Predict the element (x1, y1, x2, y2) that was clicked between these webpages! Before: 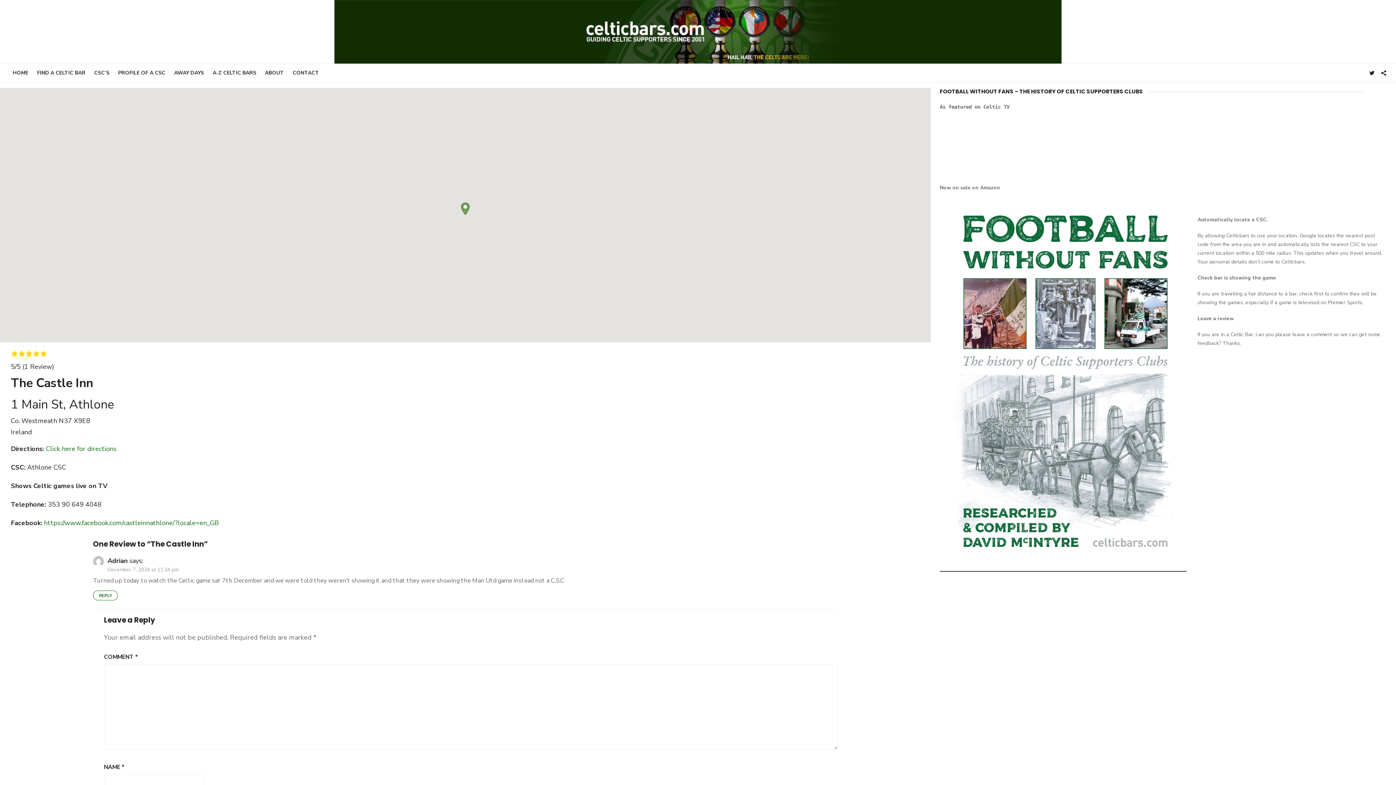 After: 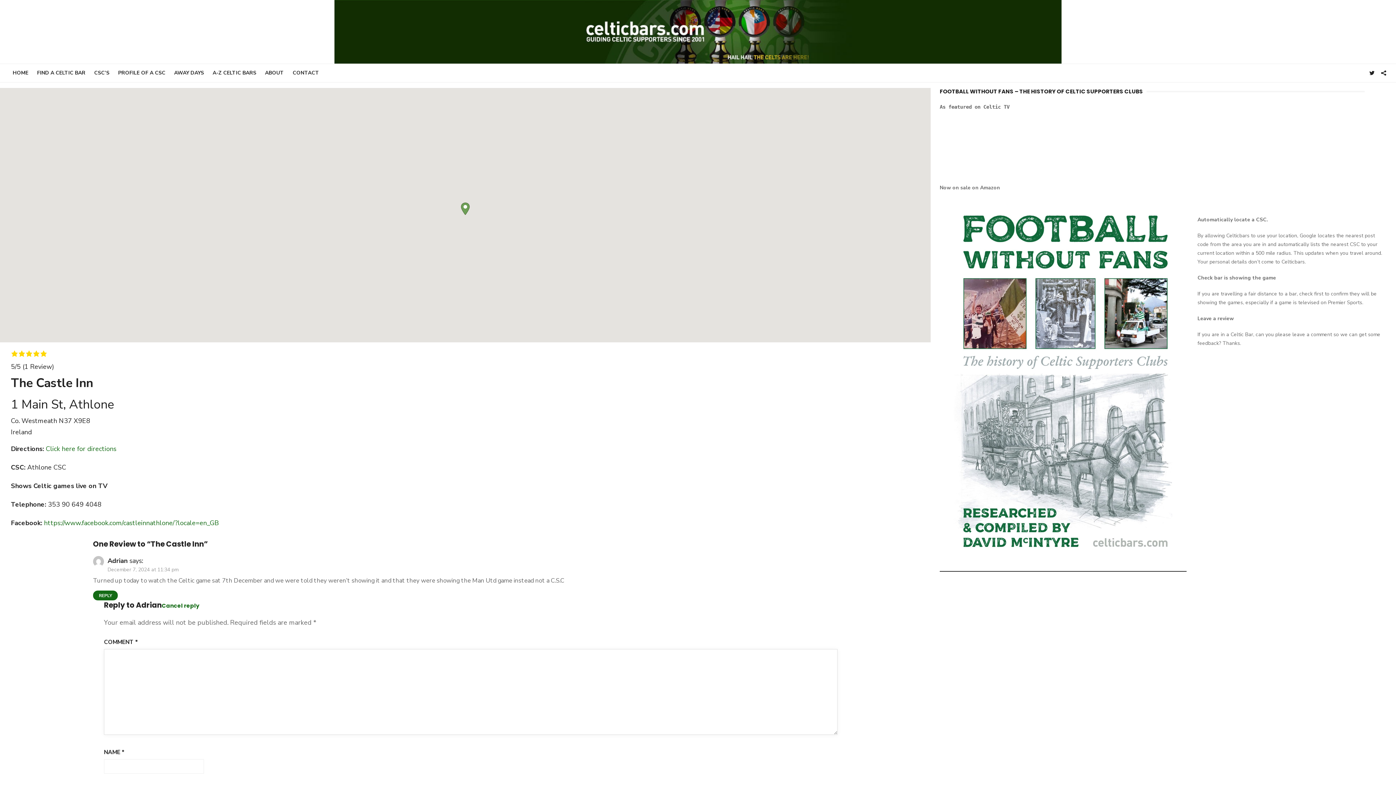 Action: bbox: (93, 590, 117, 600) label: Reply to Adrian